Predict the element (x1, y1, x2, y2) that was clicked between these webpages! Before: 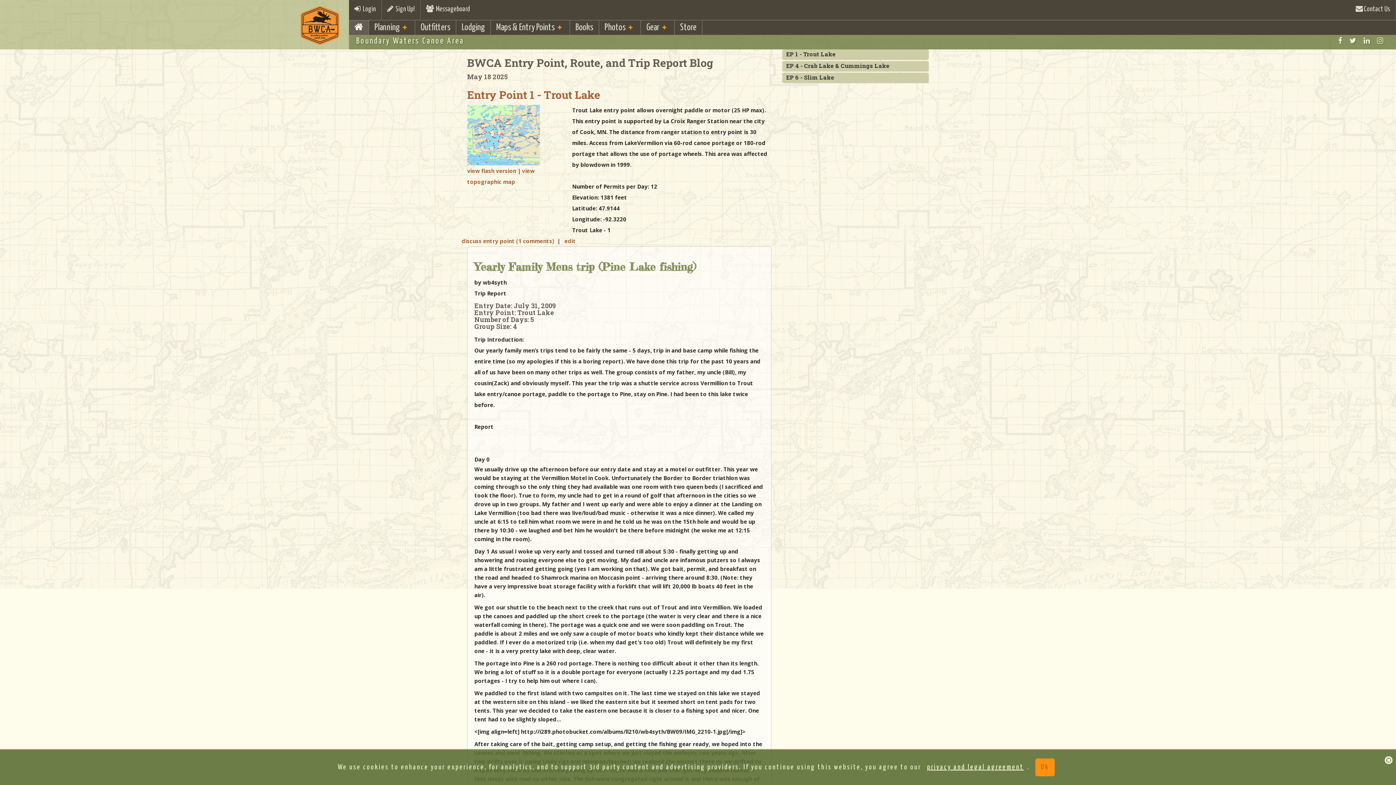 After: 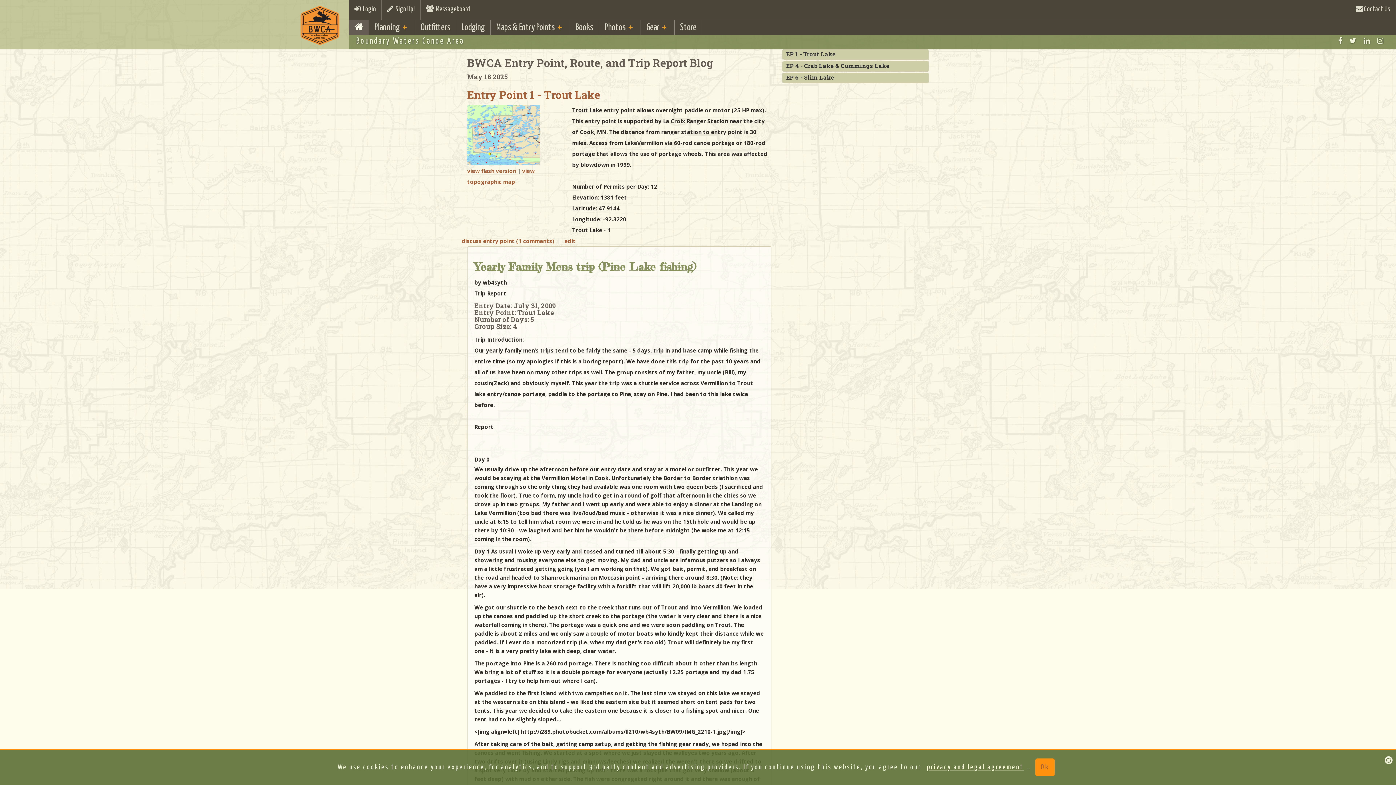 Action: bbox: (467, 130, 540, 138)